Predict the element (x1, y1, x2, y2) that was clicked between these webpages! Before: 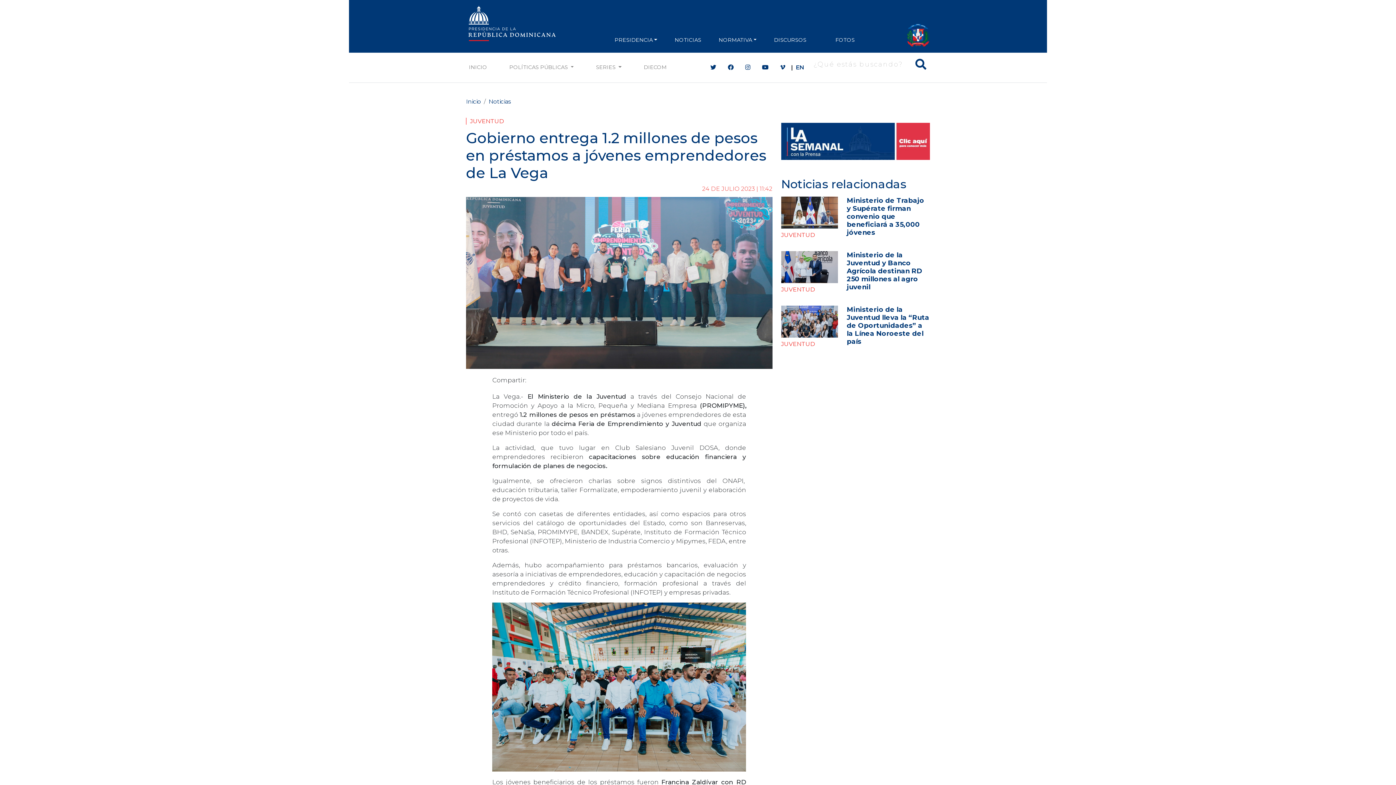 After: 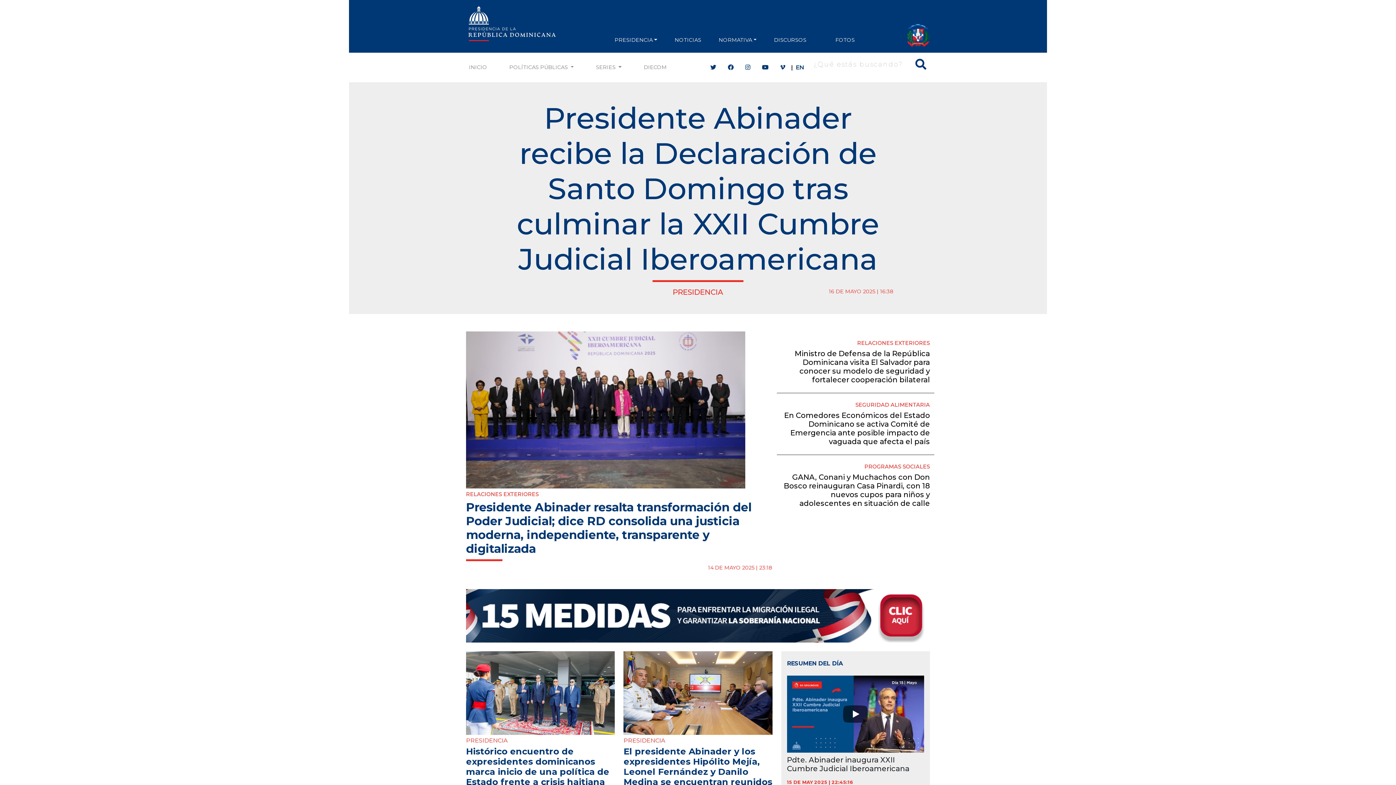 Action: bbox: (466, 1, 557, 46)